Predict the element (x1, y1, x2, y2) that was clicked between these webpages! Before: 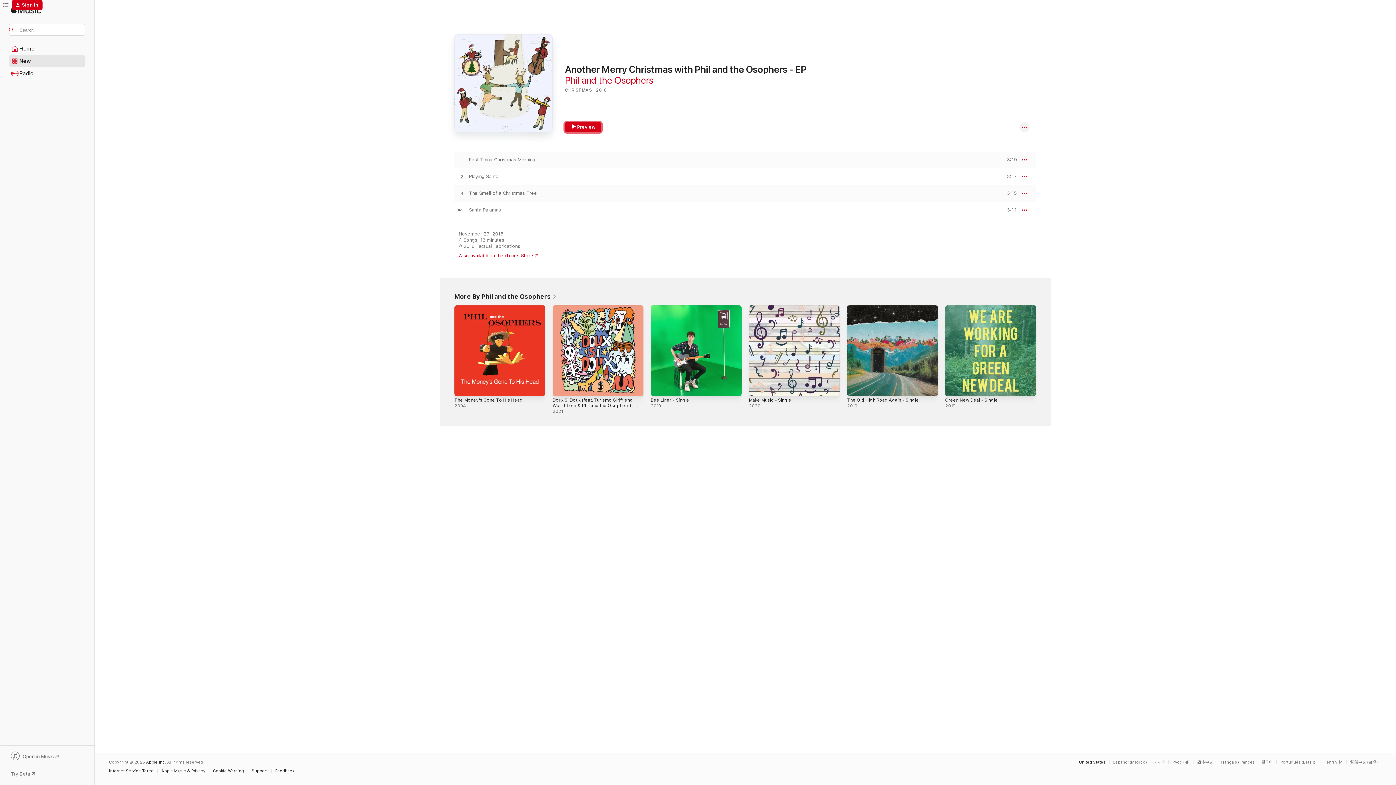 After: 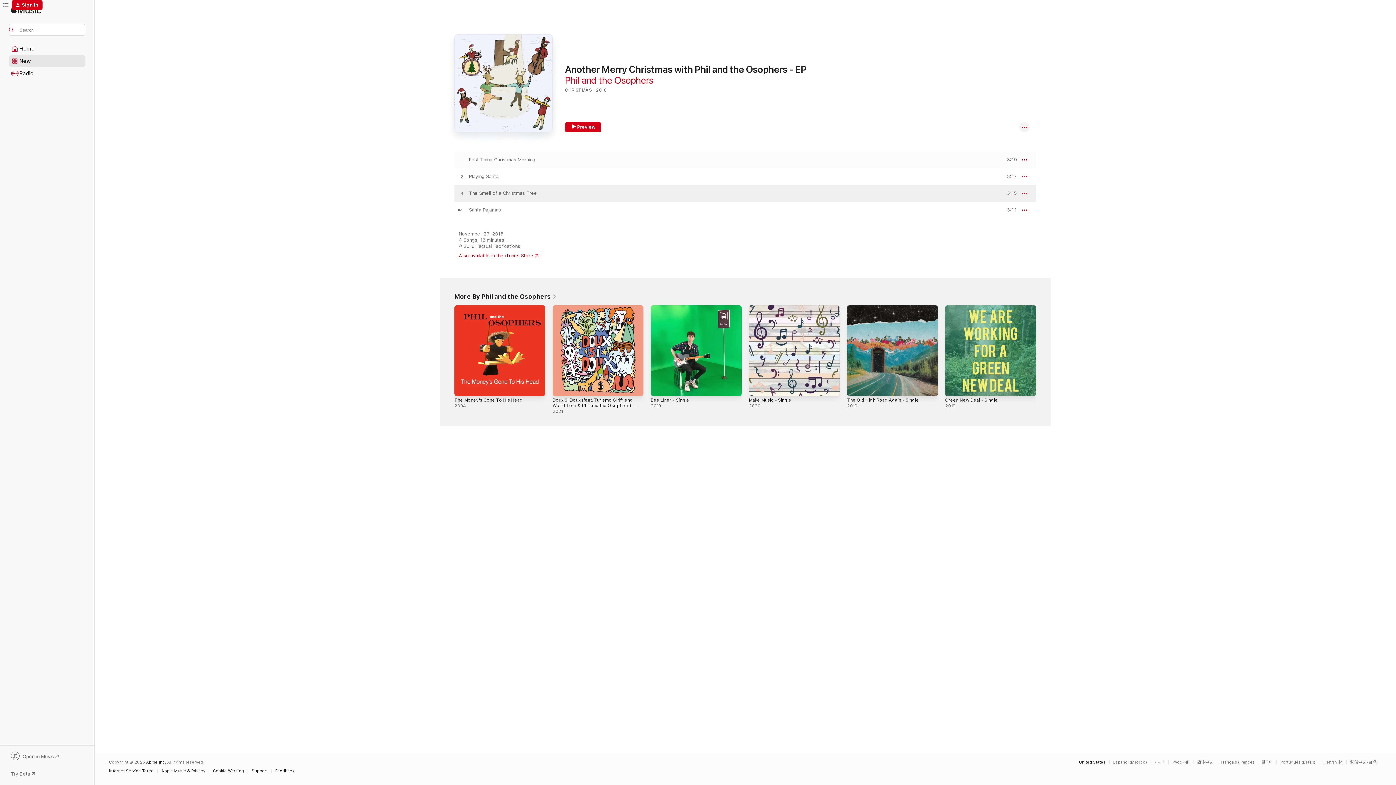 Action: bbox: (454, 190, 469, 196) label: Play The Smell of a Christmas Tree by Phil and the Osophers